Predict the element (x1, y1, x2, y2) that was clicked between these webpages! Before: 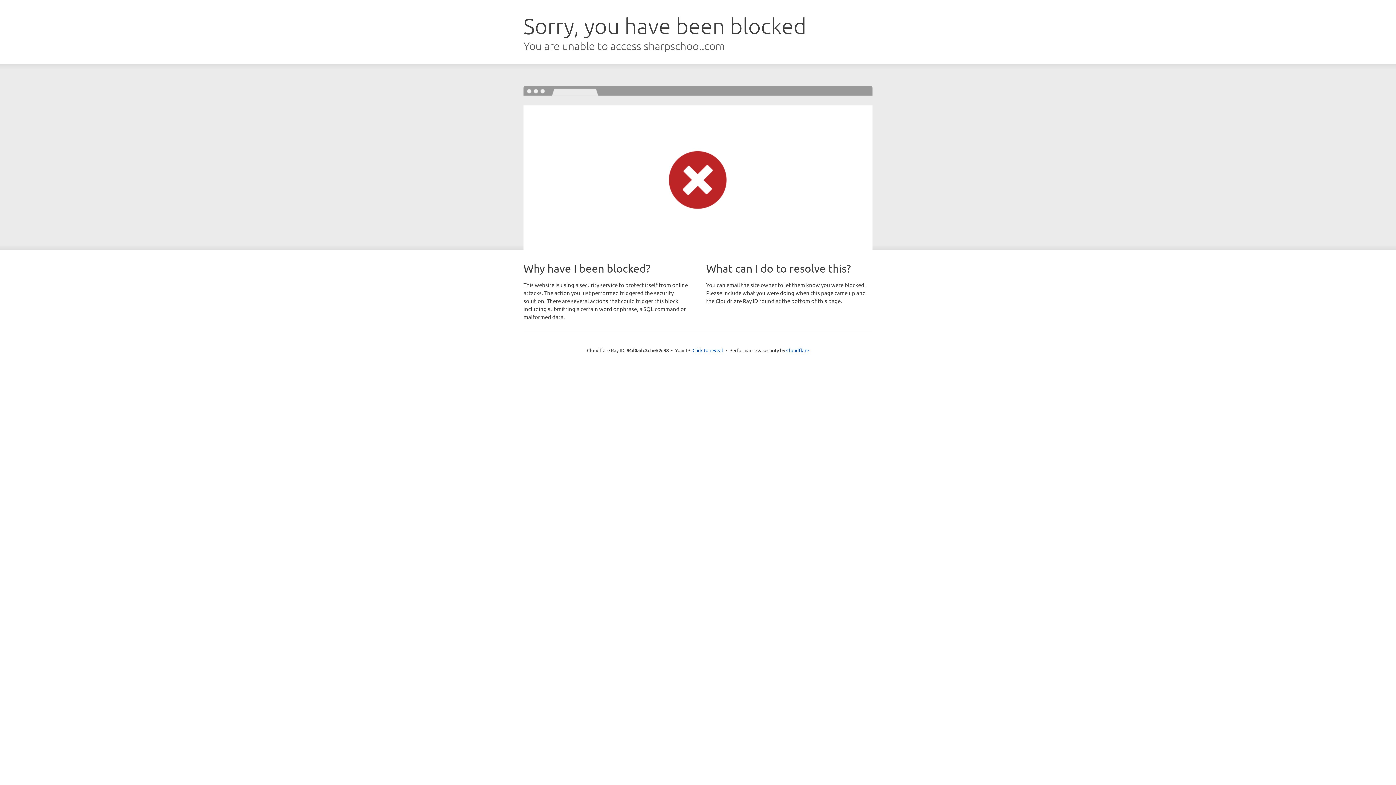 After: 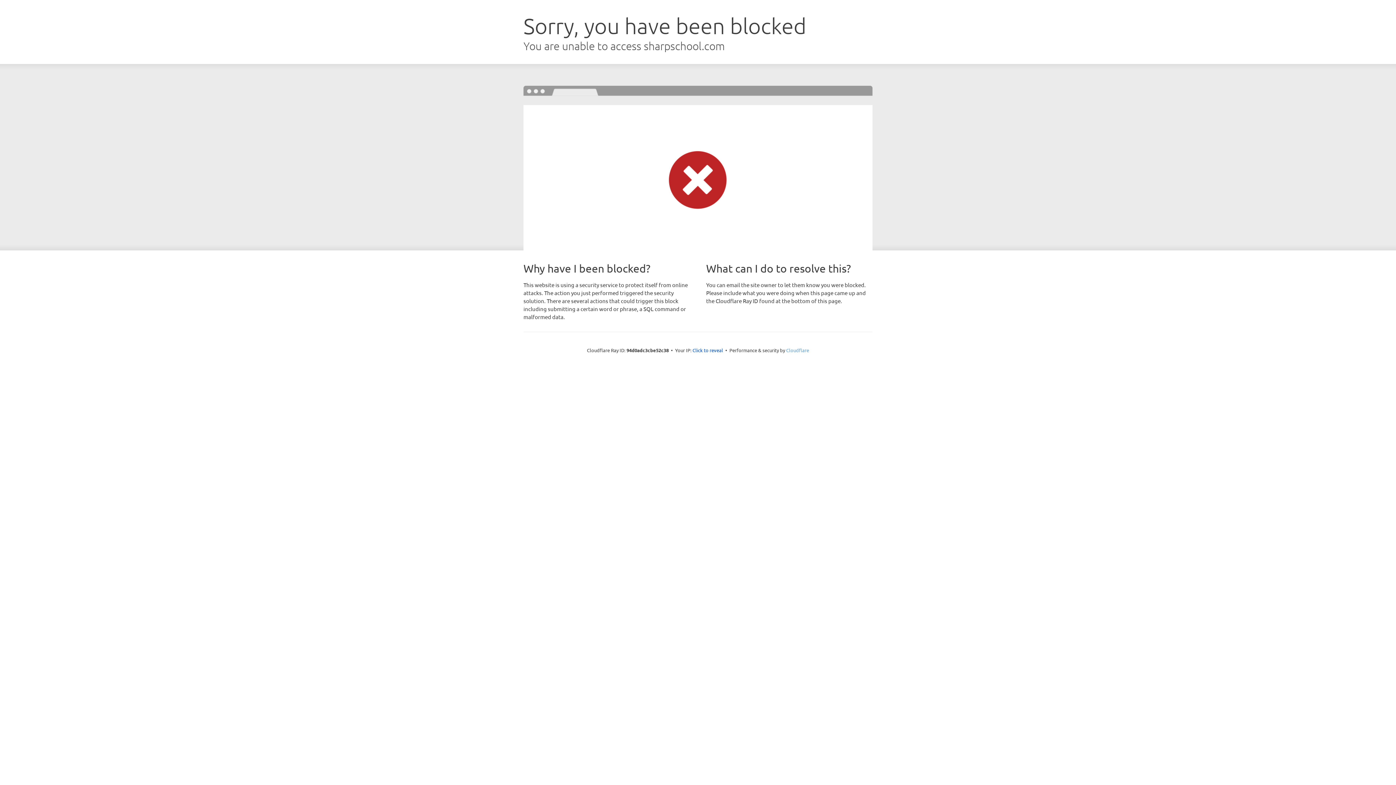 Action: bbox: (786, 347, 809, 353) label: Cloudflare